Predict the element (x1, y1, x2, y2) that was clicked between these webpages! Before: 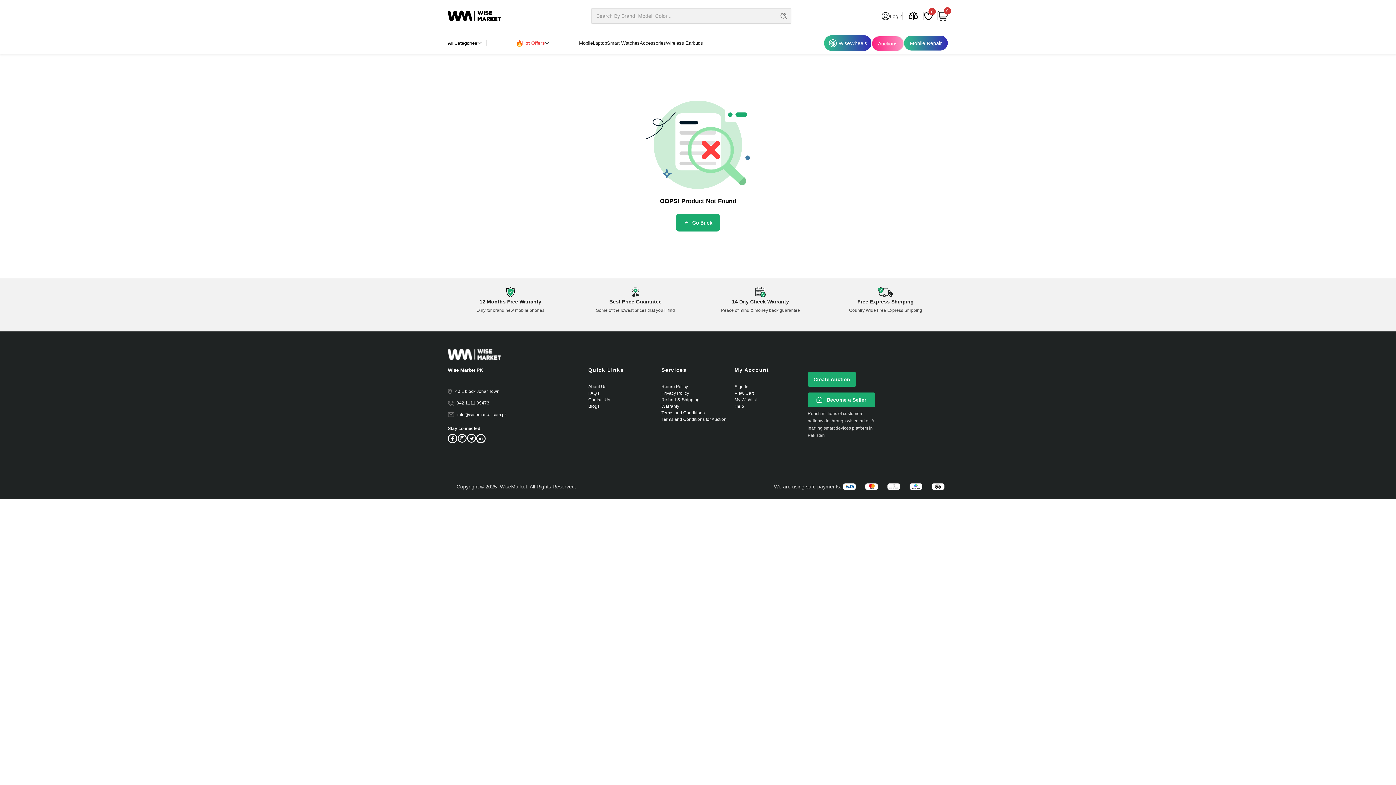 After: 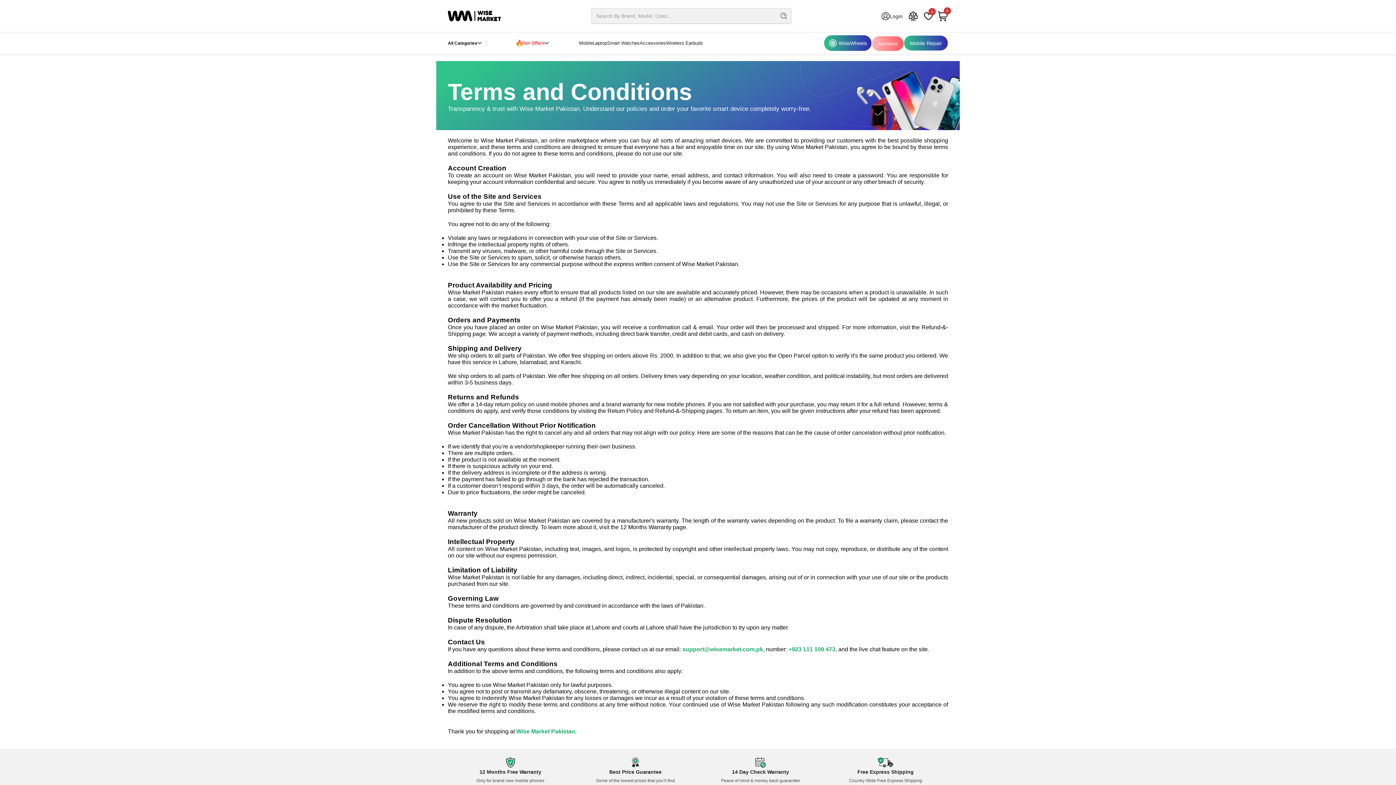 Action: label: Terms and Conditions bbox: (661, 410, 704, 415)